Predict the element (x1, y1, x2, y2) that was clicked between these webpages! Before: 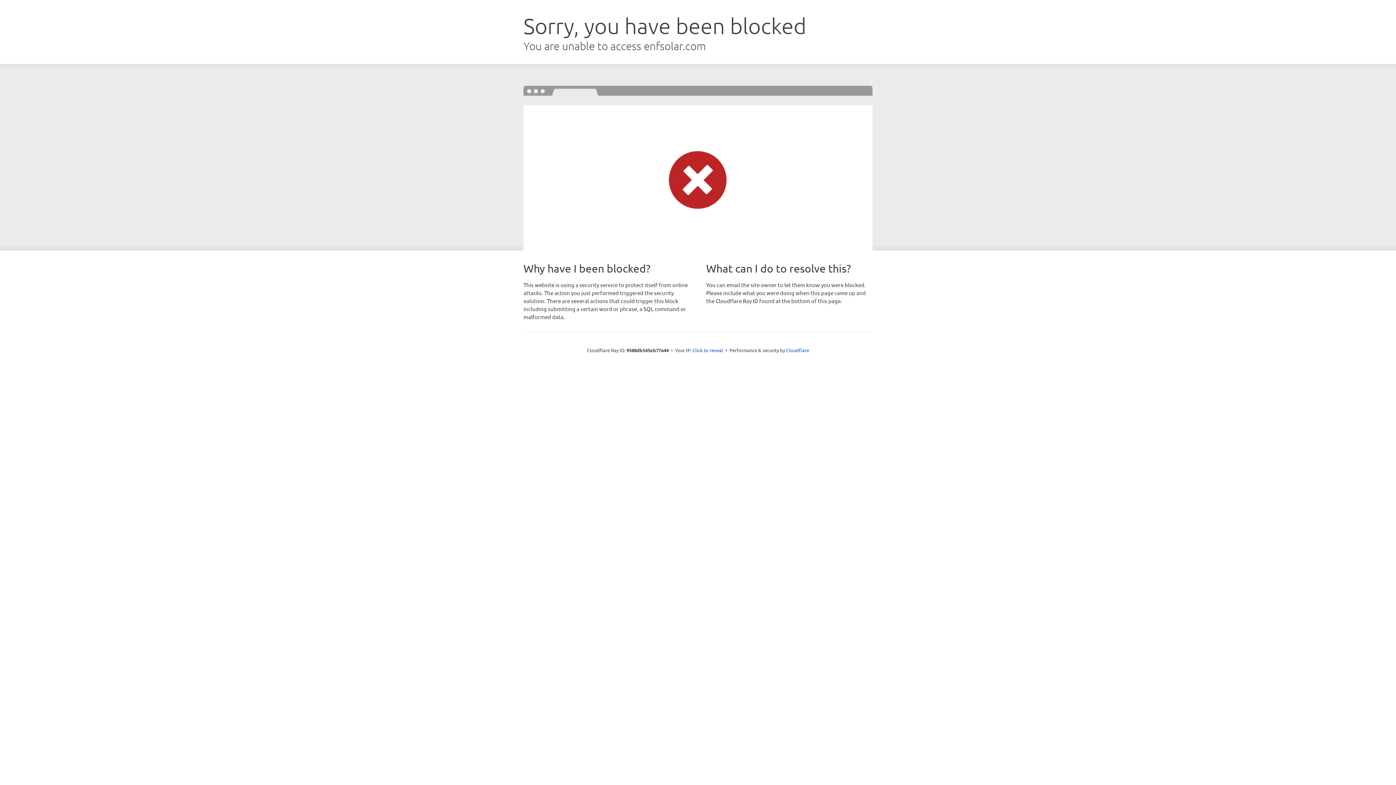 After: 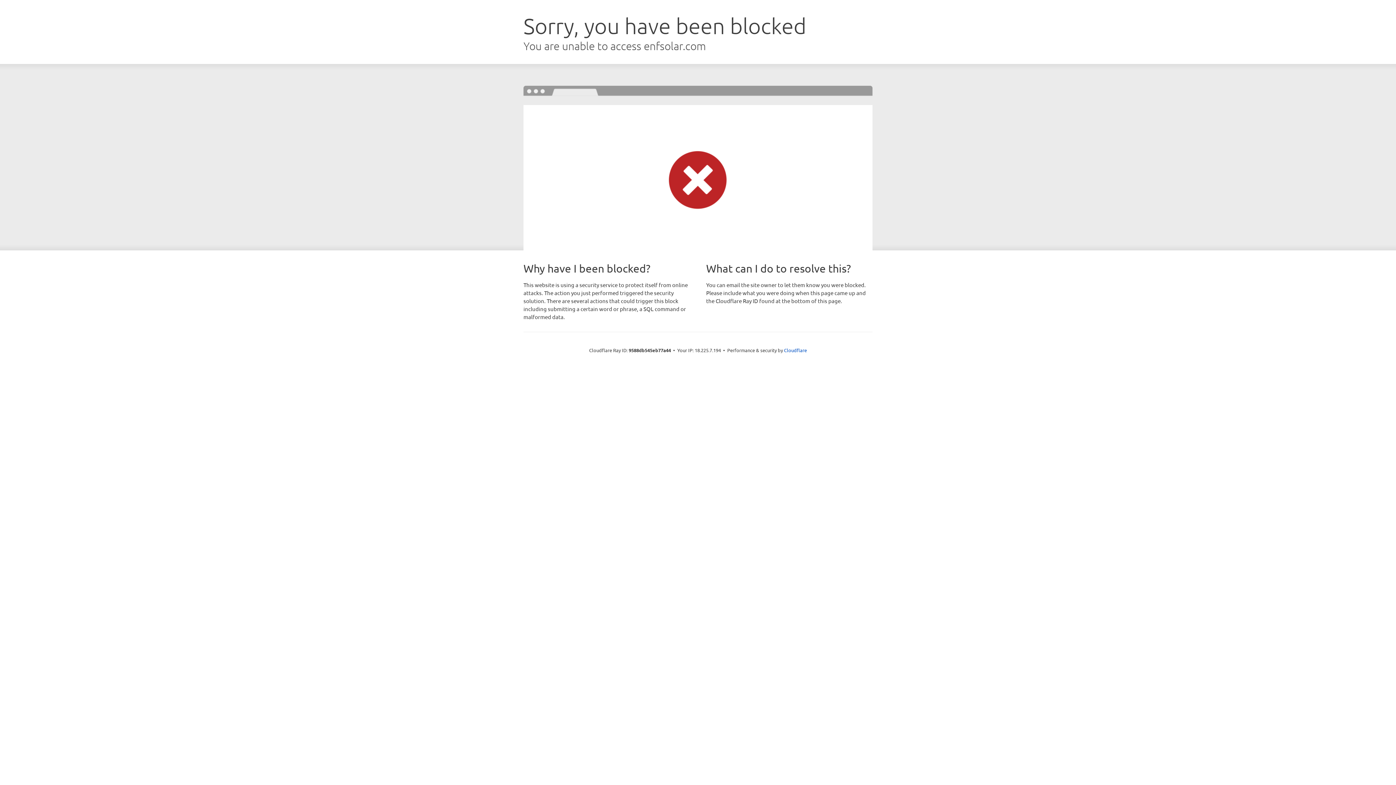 Action: label: Click to reveal bbox: (692, 346, 723, 353)